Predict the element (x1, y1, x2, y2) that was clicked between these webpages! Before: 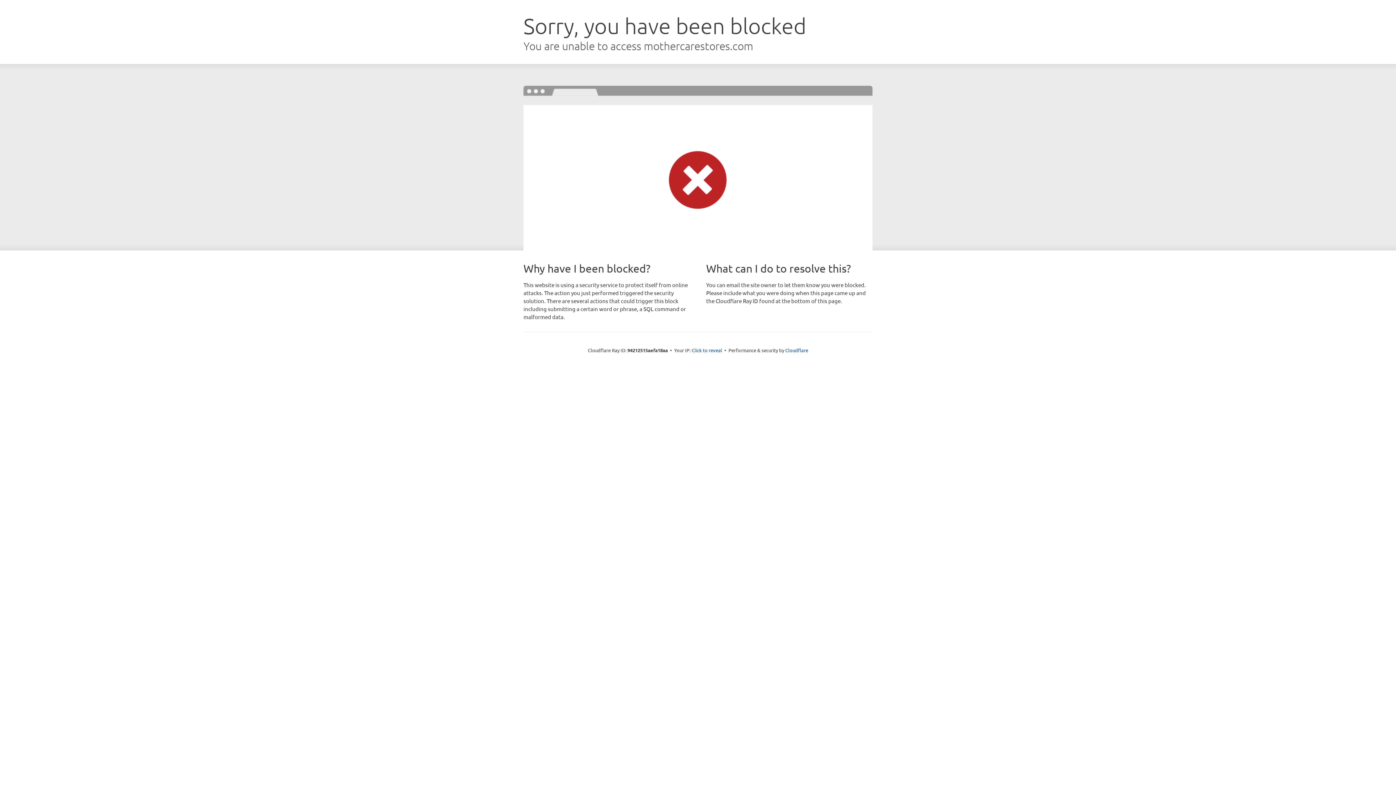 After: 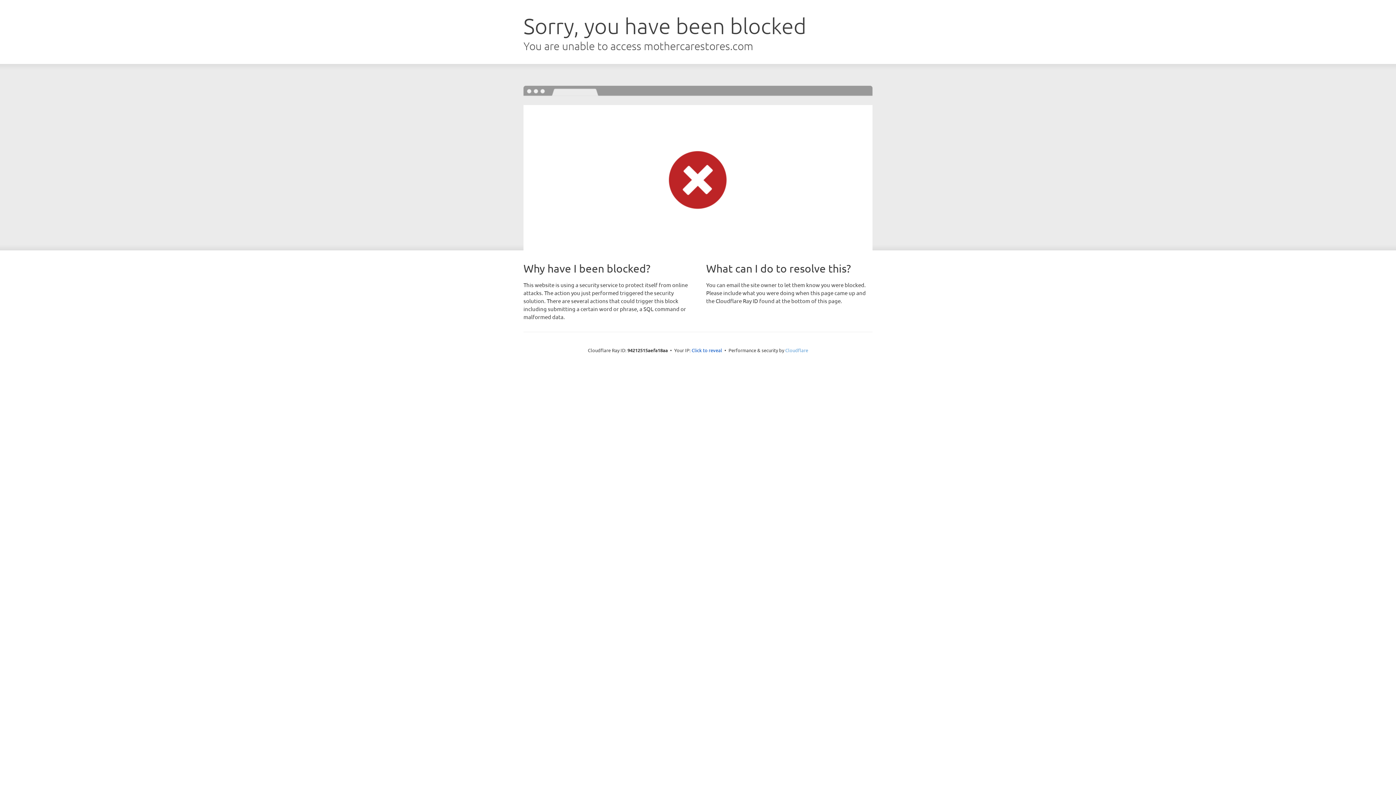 Action: label: Cloudflare bbox: (785, 347, 808, 353)